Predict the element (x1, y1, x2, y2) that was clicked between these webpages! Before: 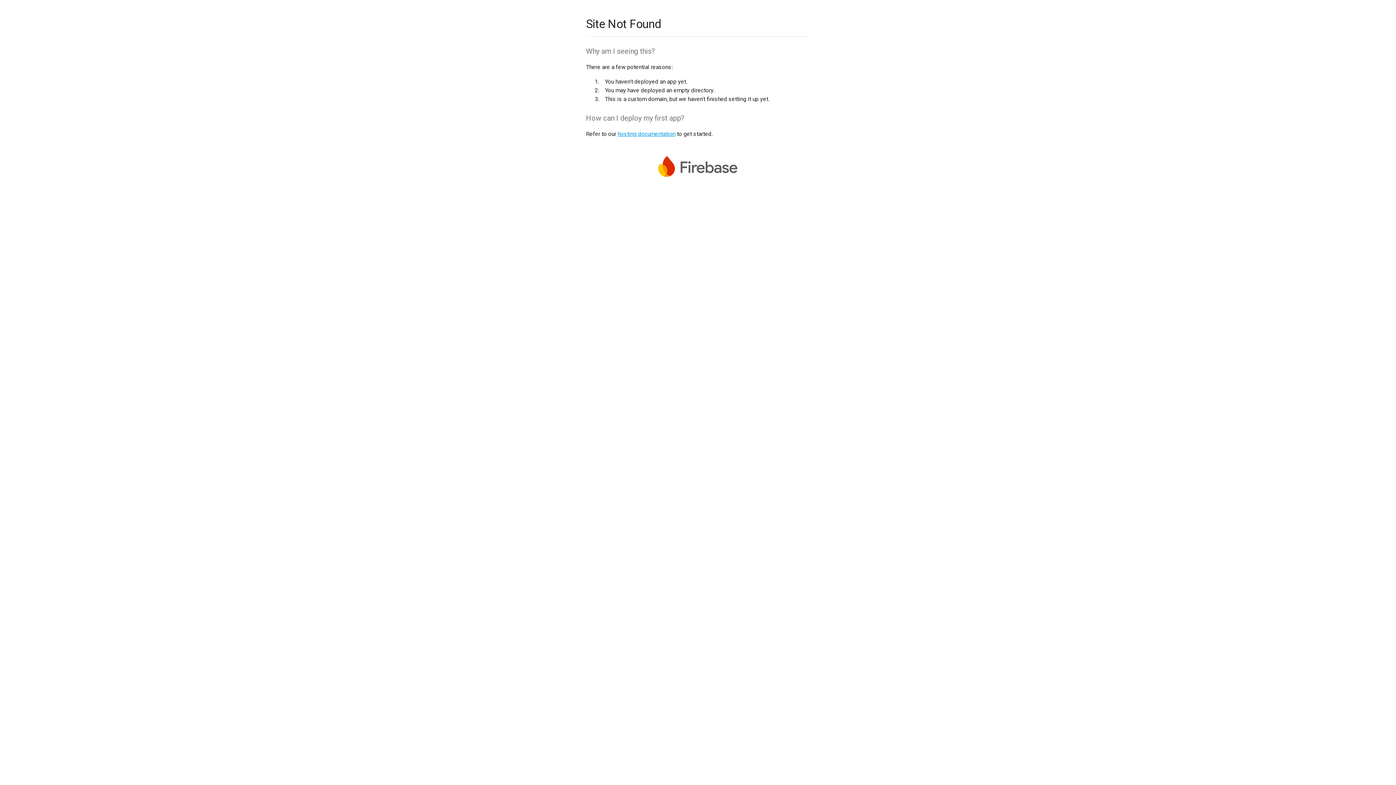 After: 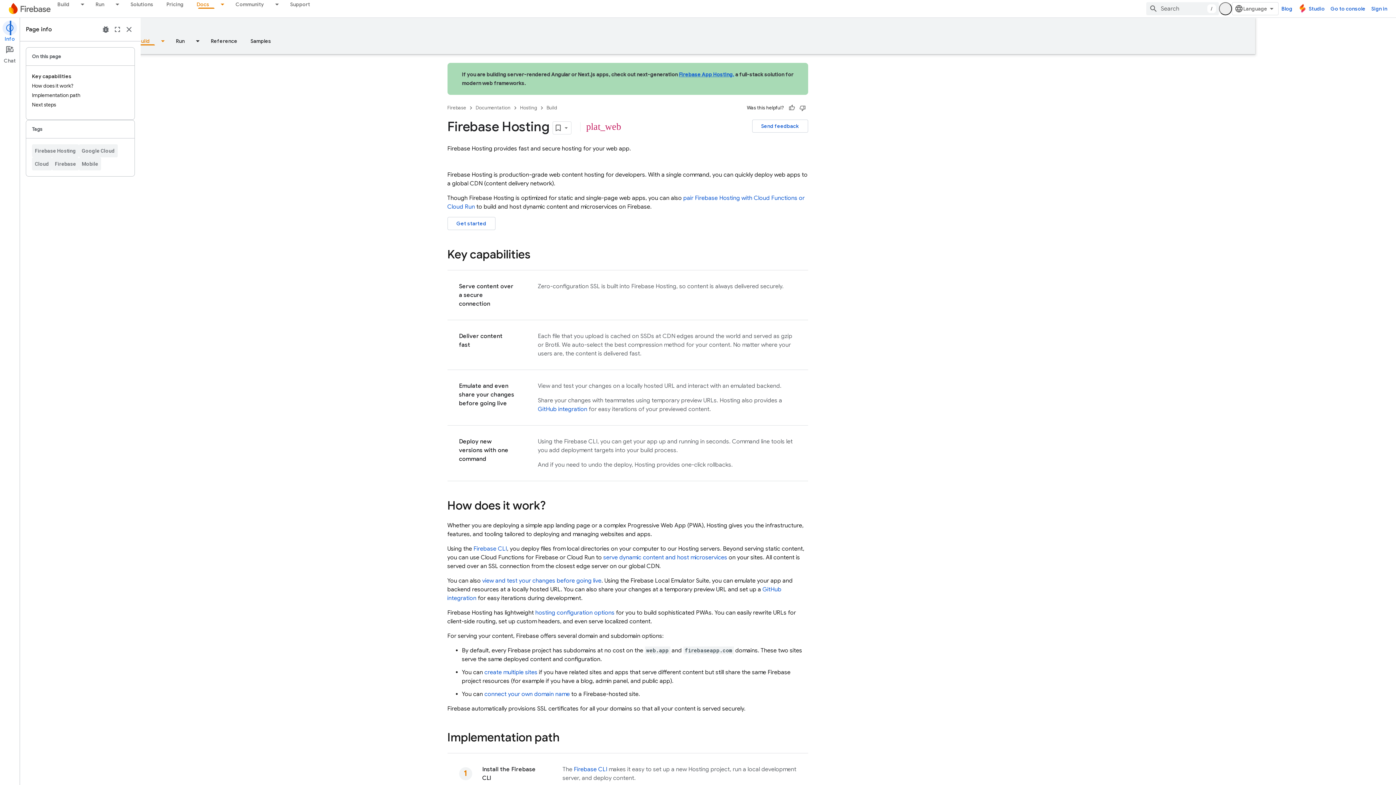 Action: bbox: (617, 130, 675, 137) label: hosting documentation